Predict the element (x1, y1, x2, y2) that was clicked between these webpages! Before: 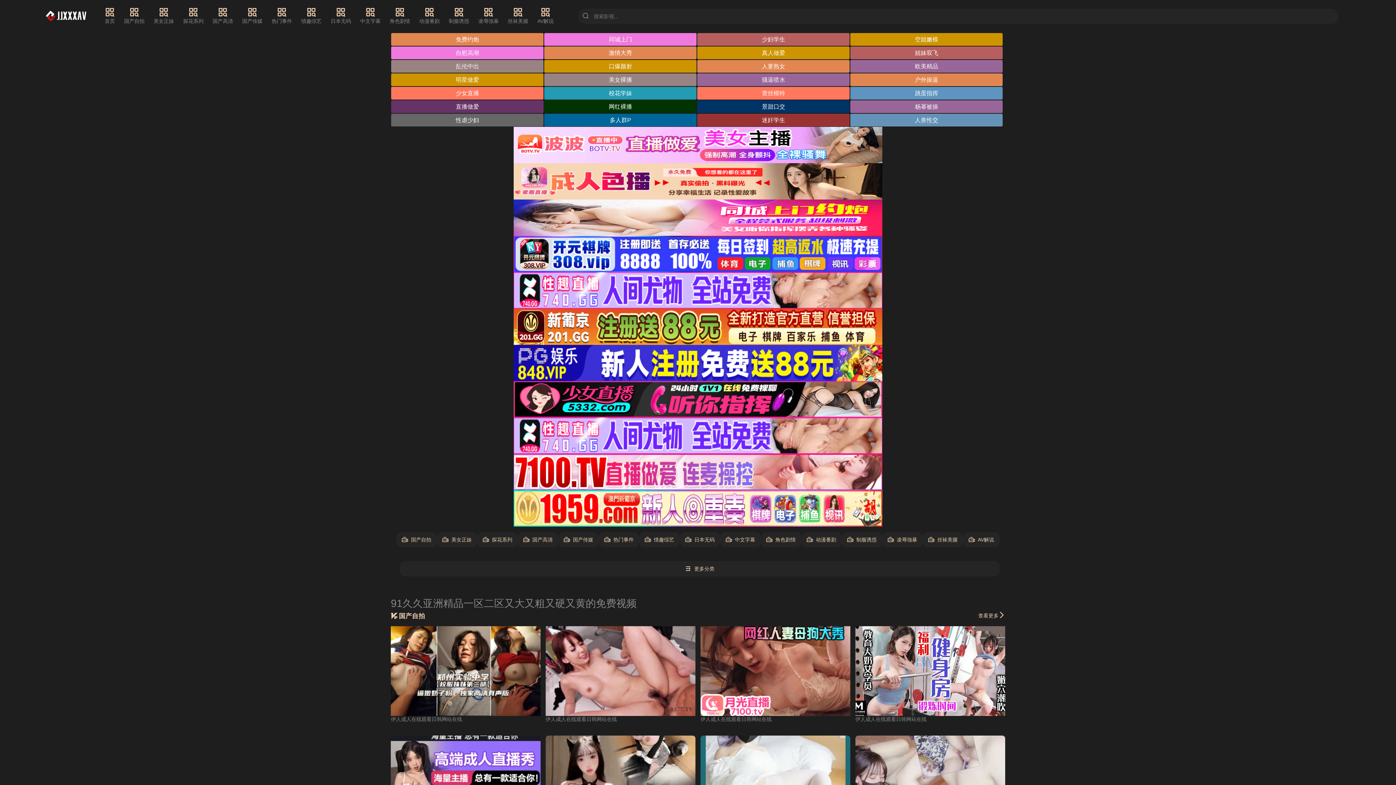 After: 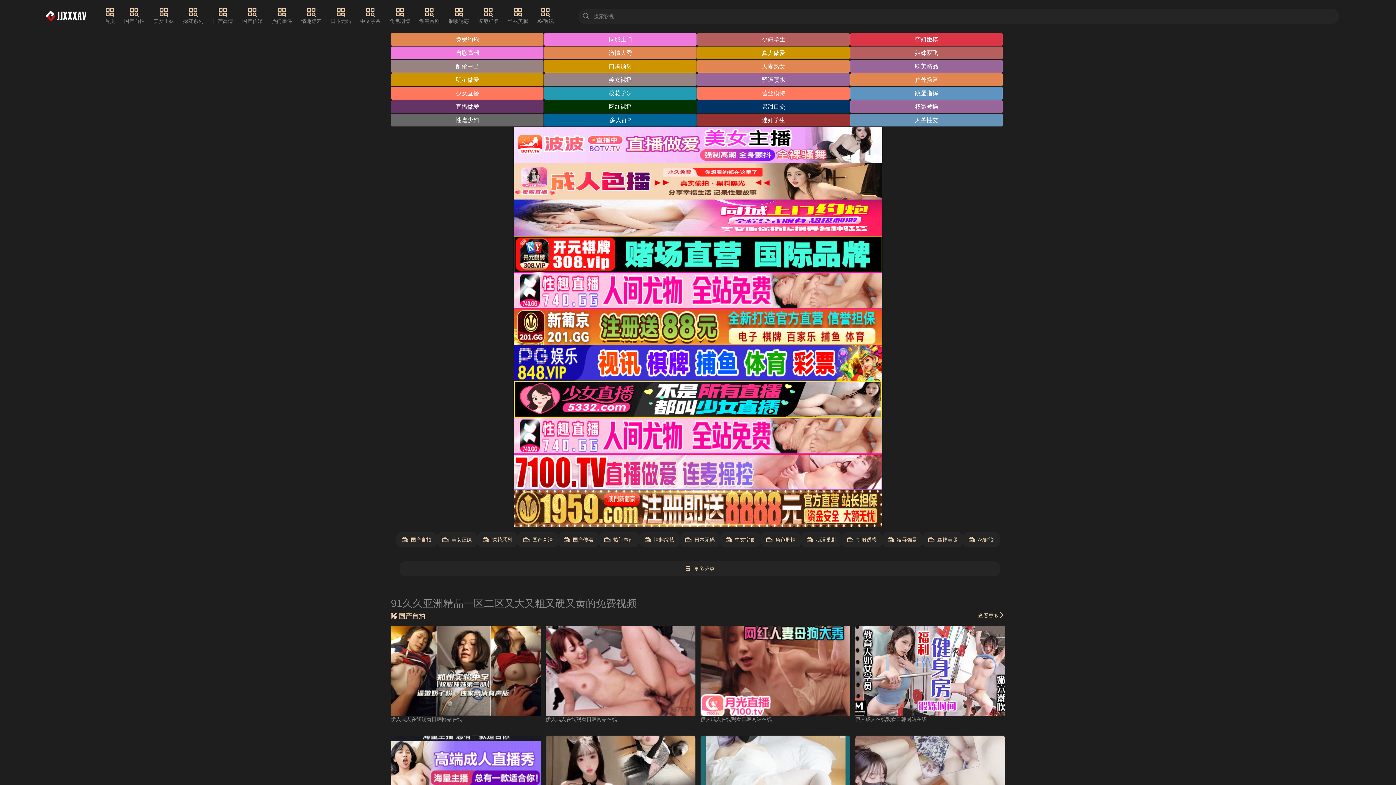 Action: bbox: (850, 33, 1003, 45) label: 空姐嫩模